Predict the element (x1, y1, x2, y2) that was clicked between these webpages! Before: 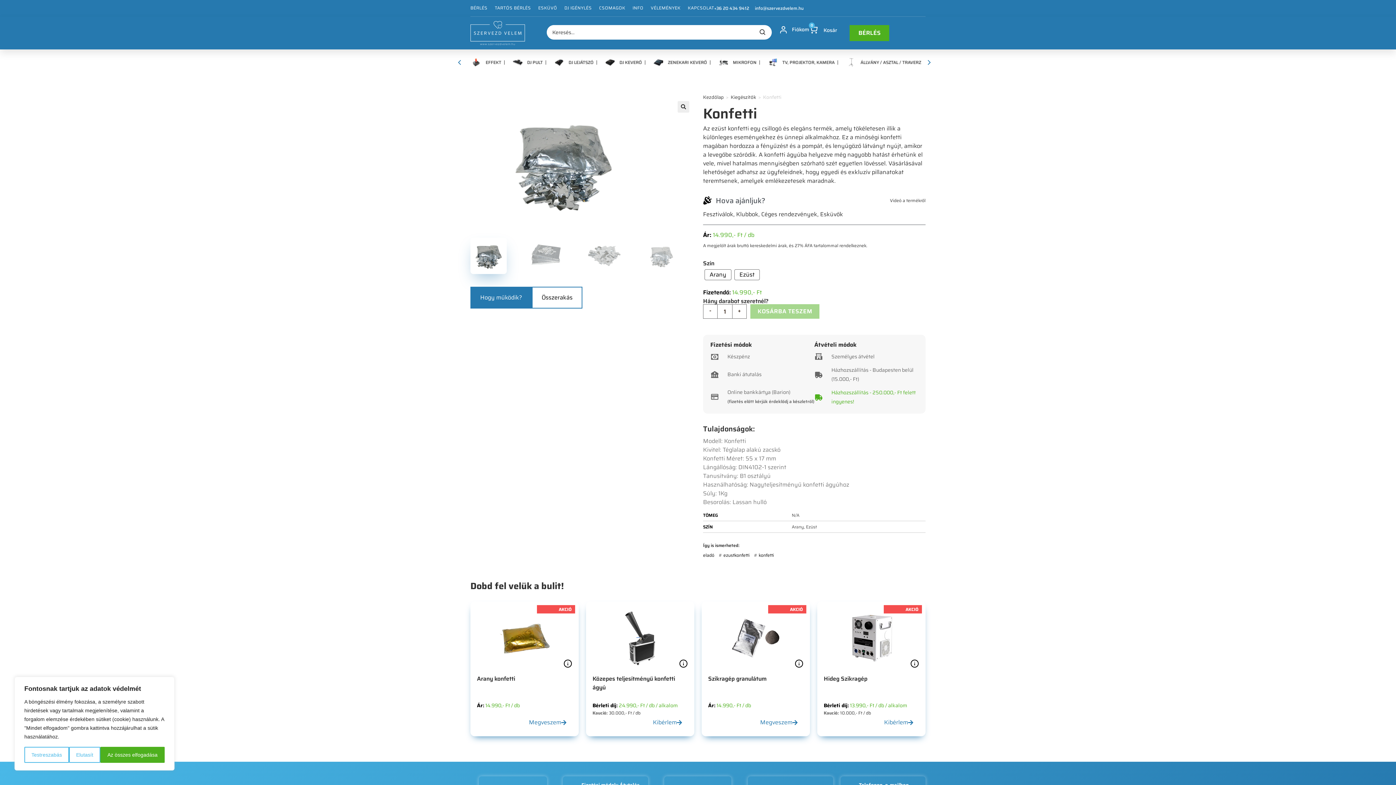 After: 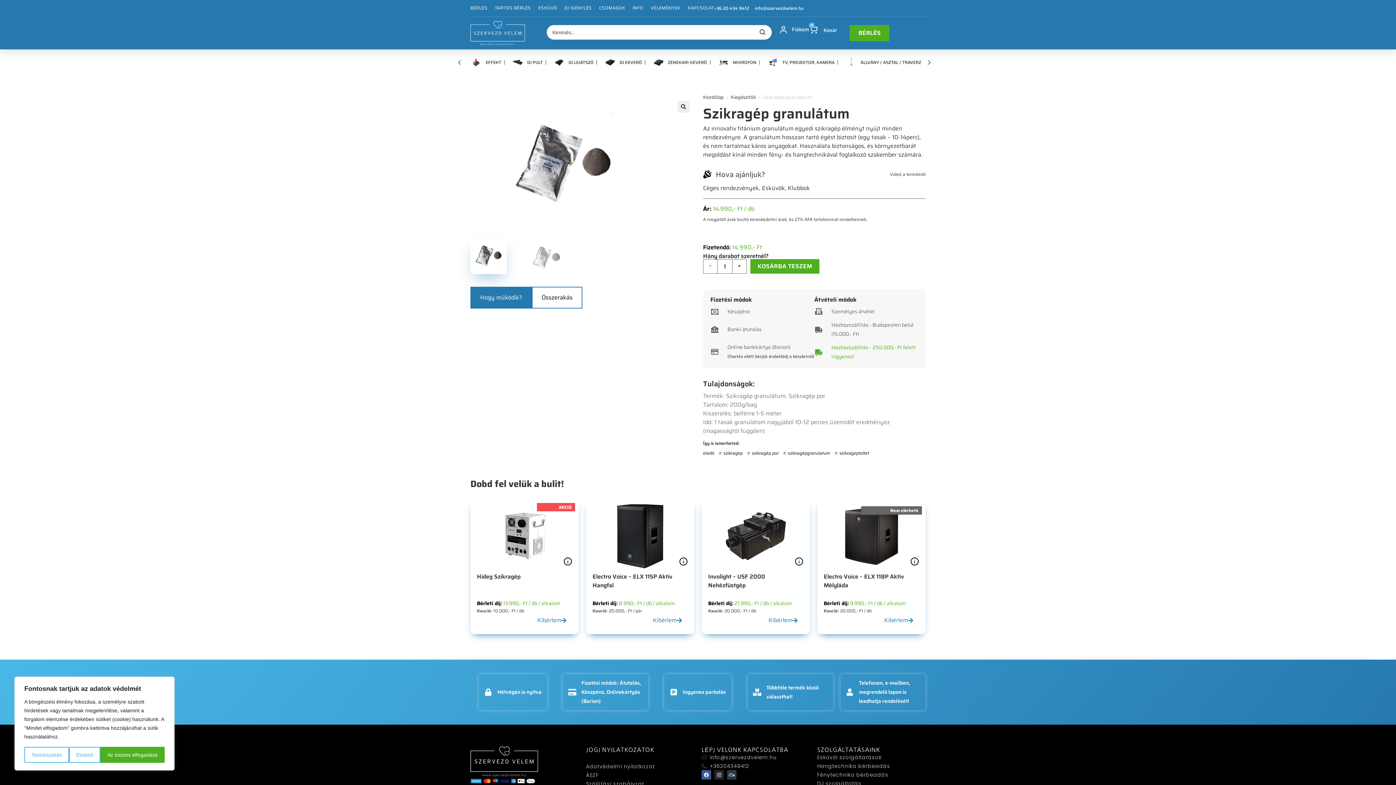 Action: label: Szikragép granulátum bbox: (708, 674, 766, 683)